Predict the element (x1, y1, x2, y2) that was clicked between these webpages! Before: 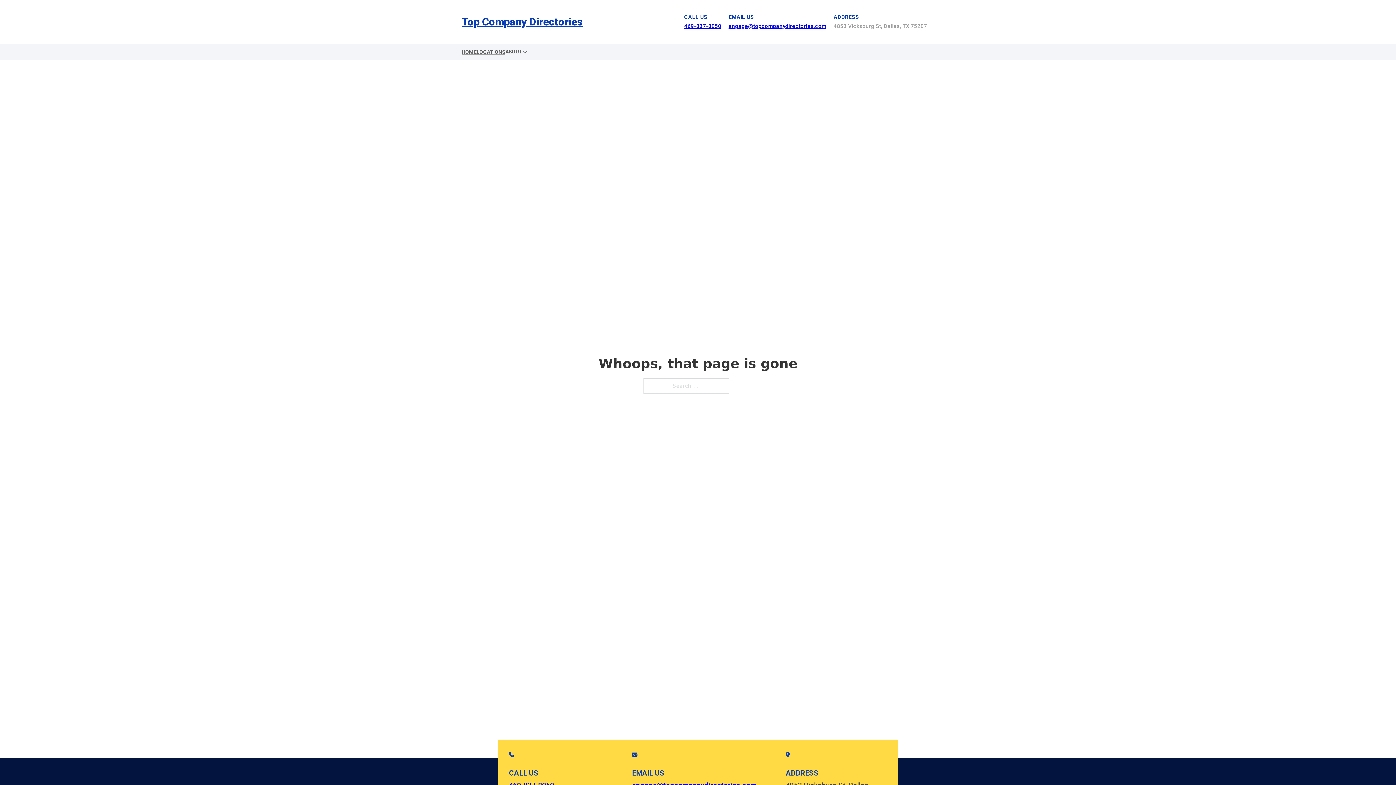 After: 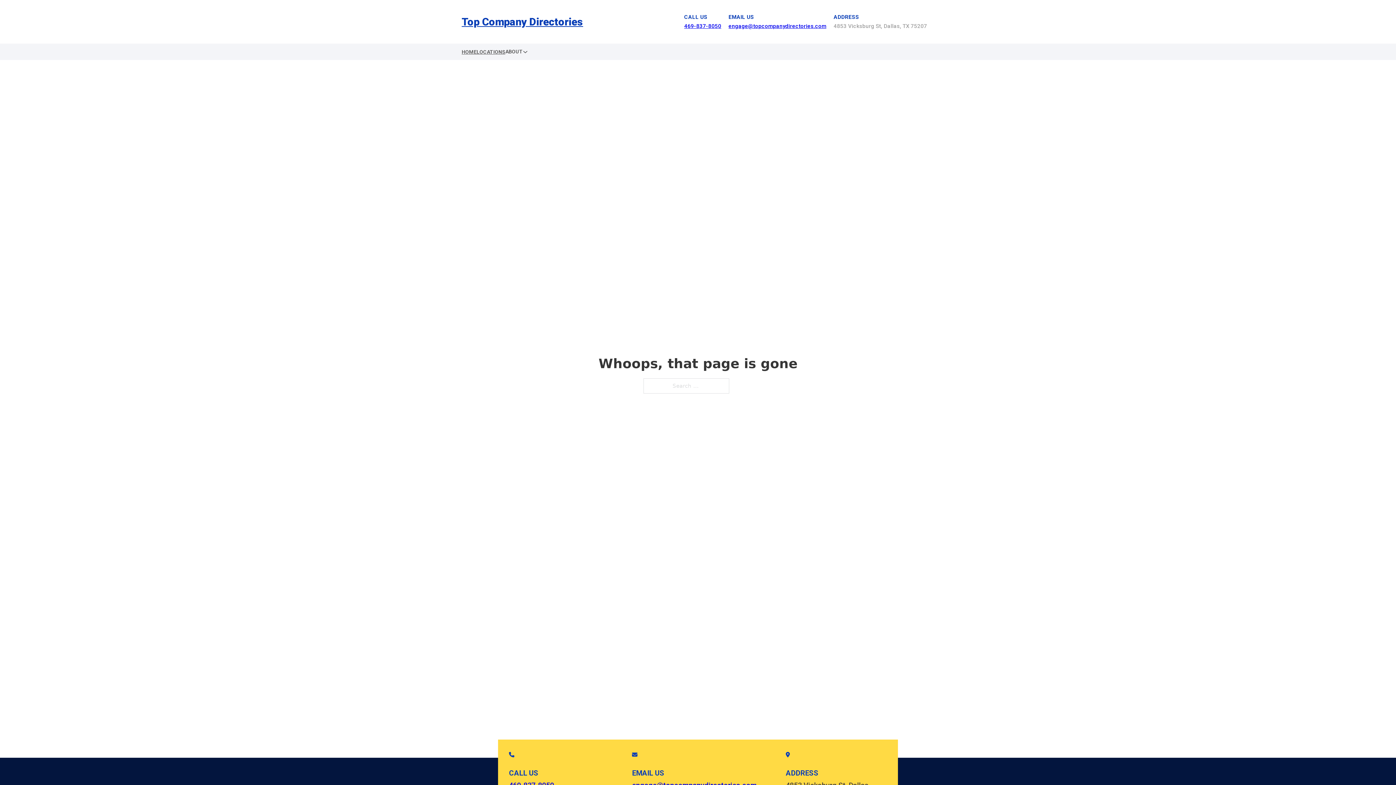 Action: label: 469-837-8050 bbox: (684, 22, 721, 29)